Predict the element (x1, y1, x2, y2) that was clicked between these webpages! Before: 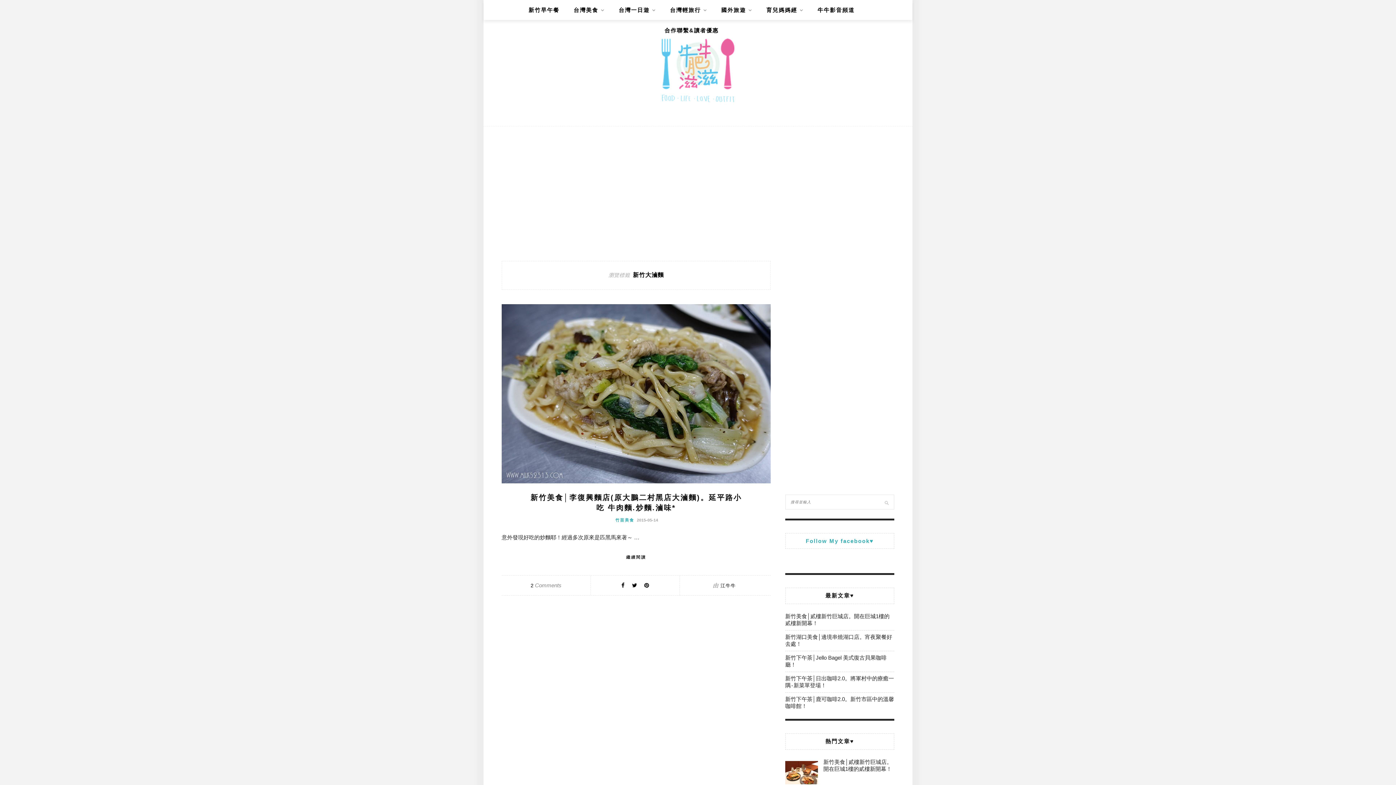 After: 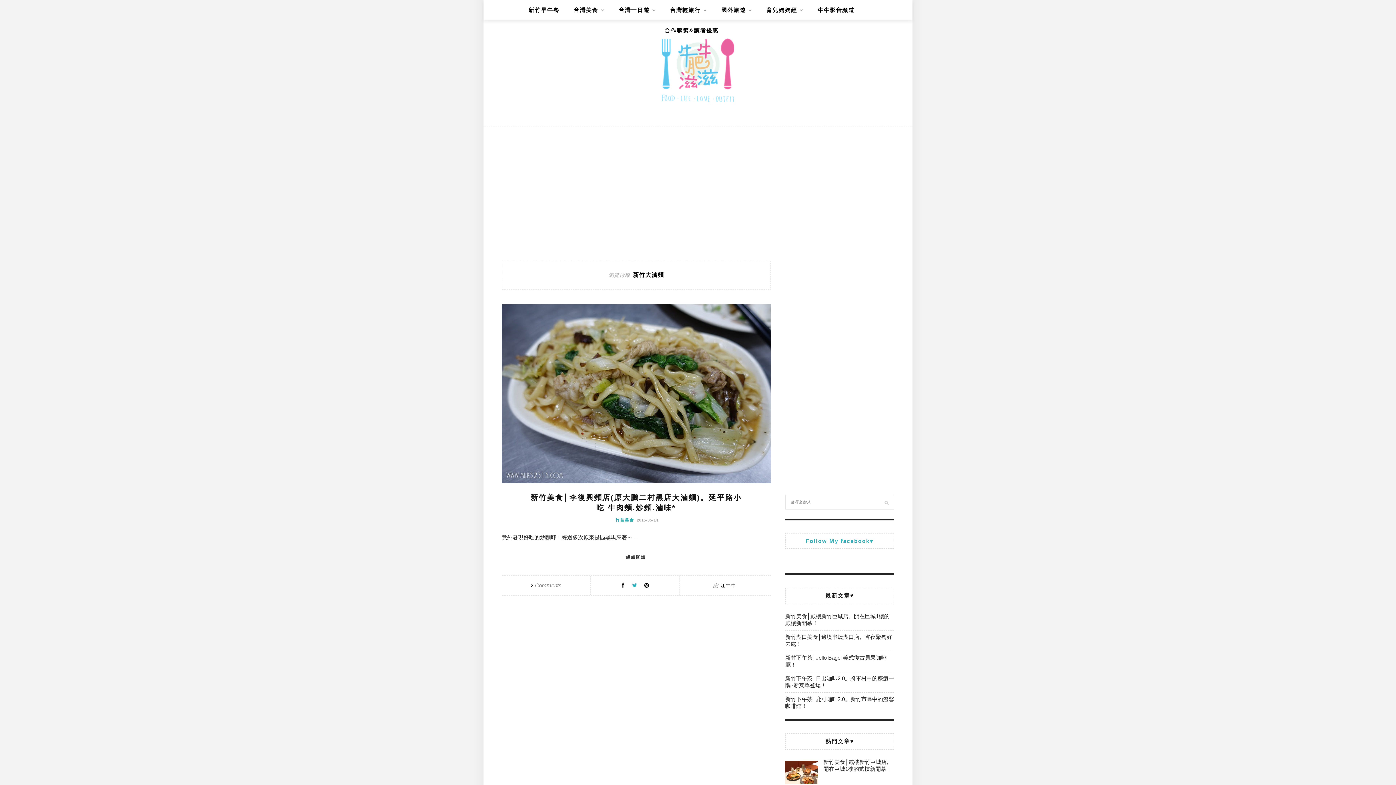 Action: bbox: (632, 582, 637, 588)